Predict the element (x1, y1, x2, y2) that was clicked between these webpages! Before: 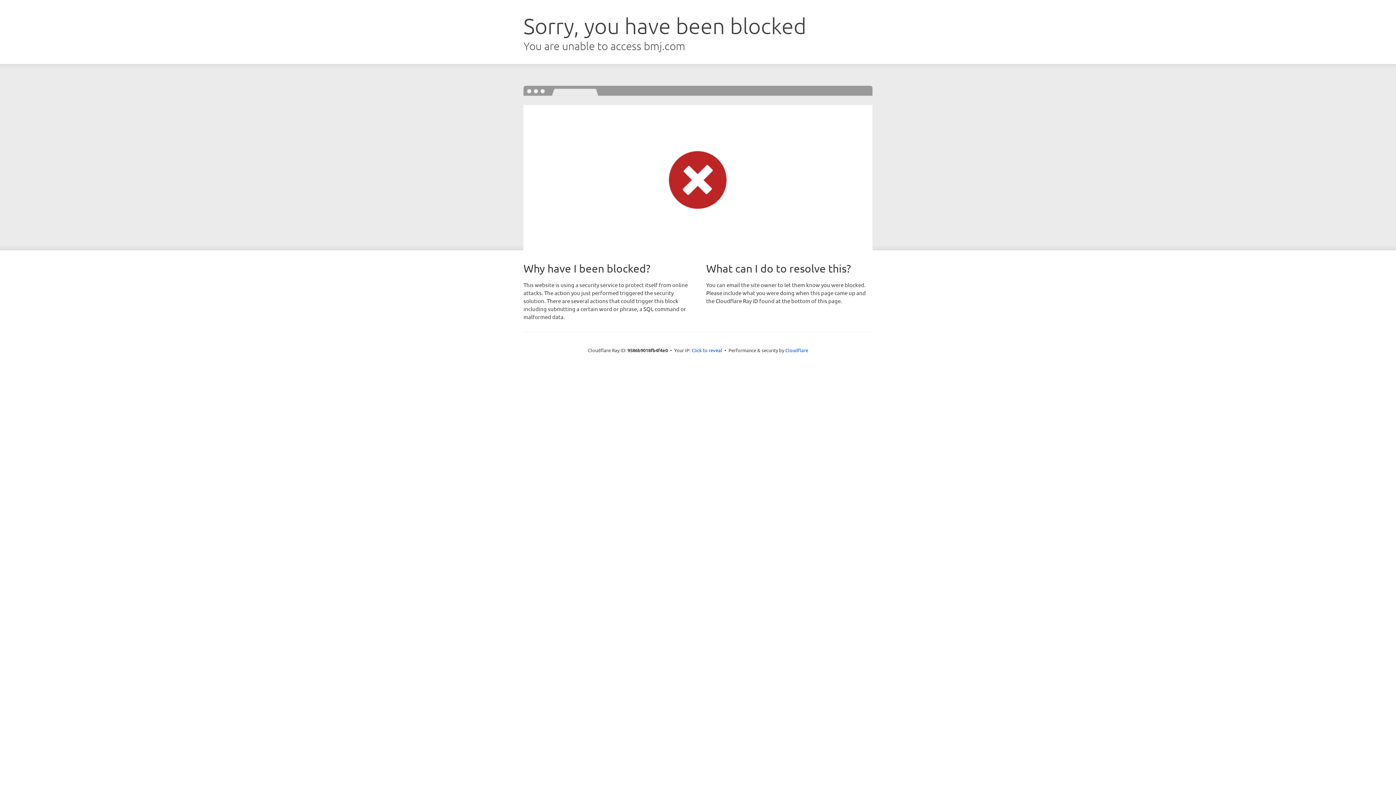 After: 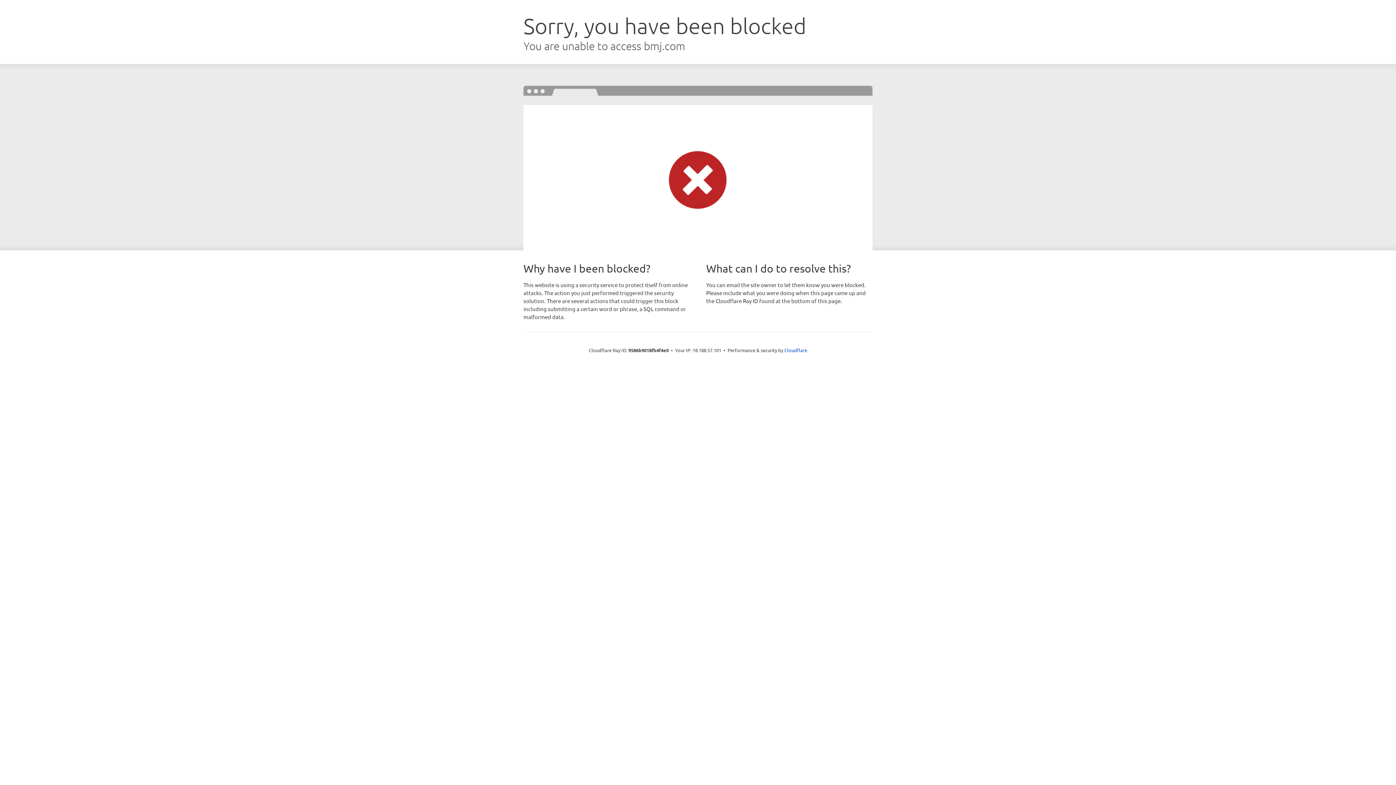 Action: bbox: (691, 346, 722, 353) label: Click to reveal